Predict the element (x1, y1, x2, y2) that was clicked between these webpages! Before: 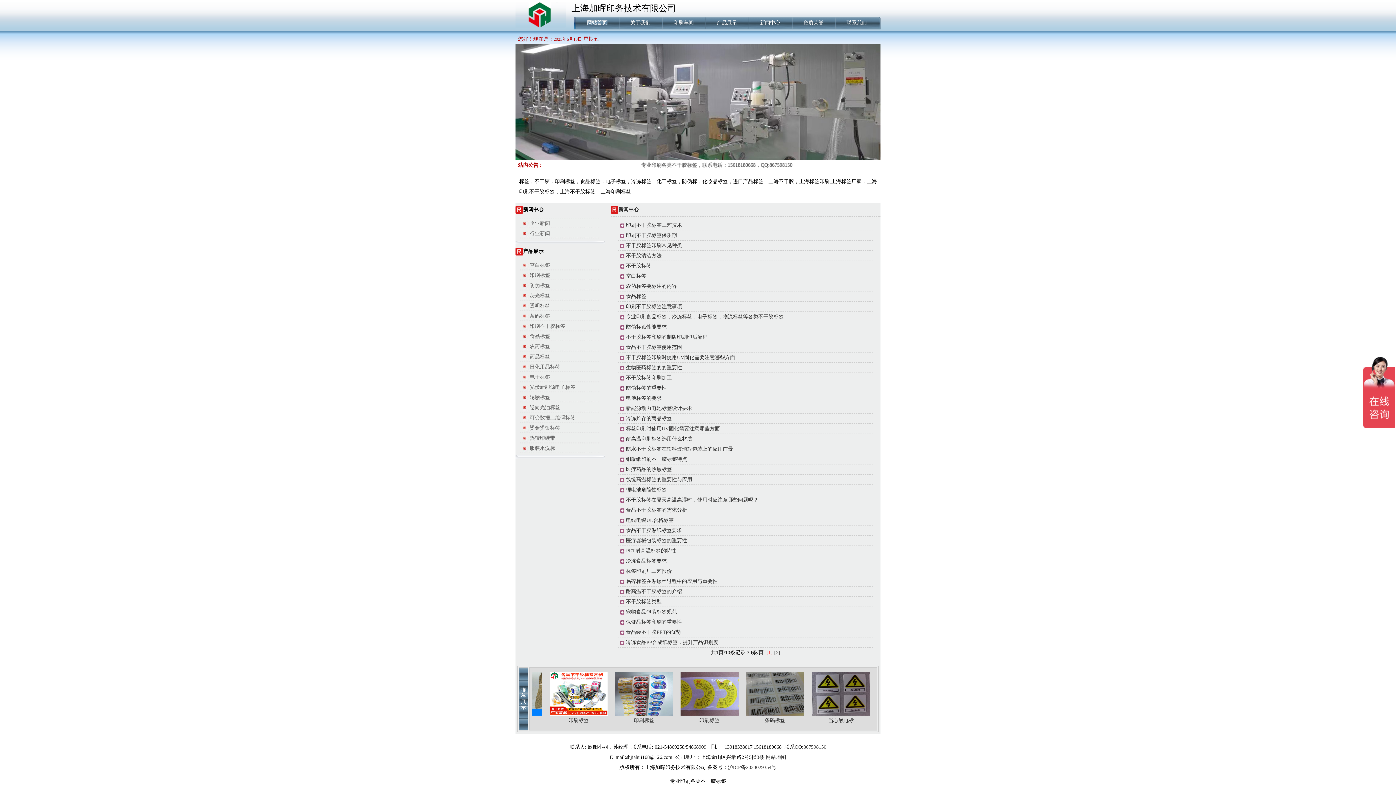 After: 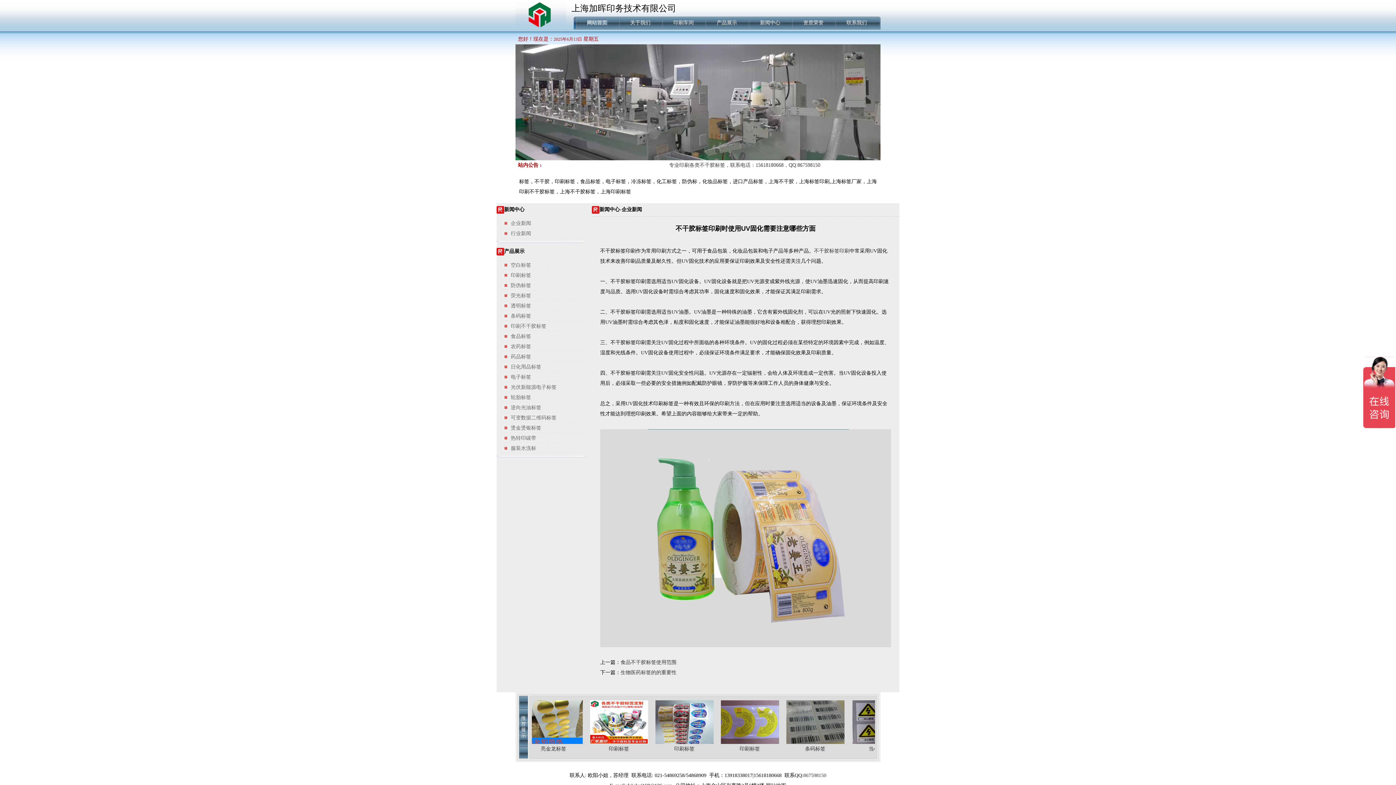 Action: label: 不干胶标签印刷时使用UV固化需要注意哪些方面 bbox: (626, 354, 735, 360)